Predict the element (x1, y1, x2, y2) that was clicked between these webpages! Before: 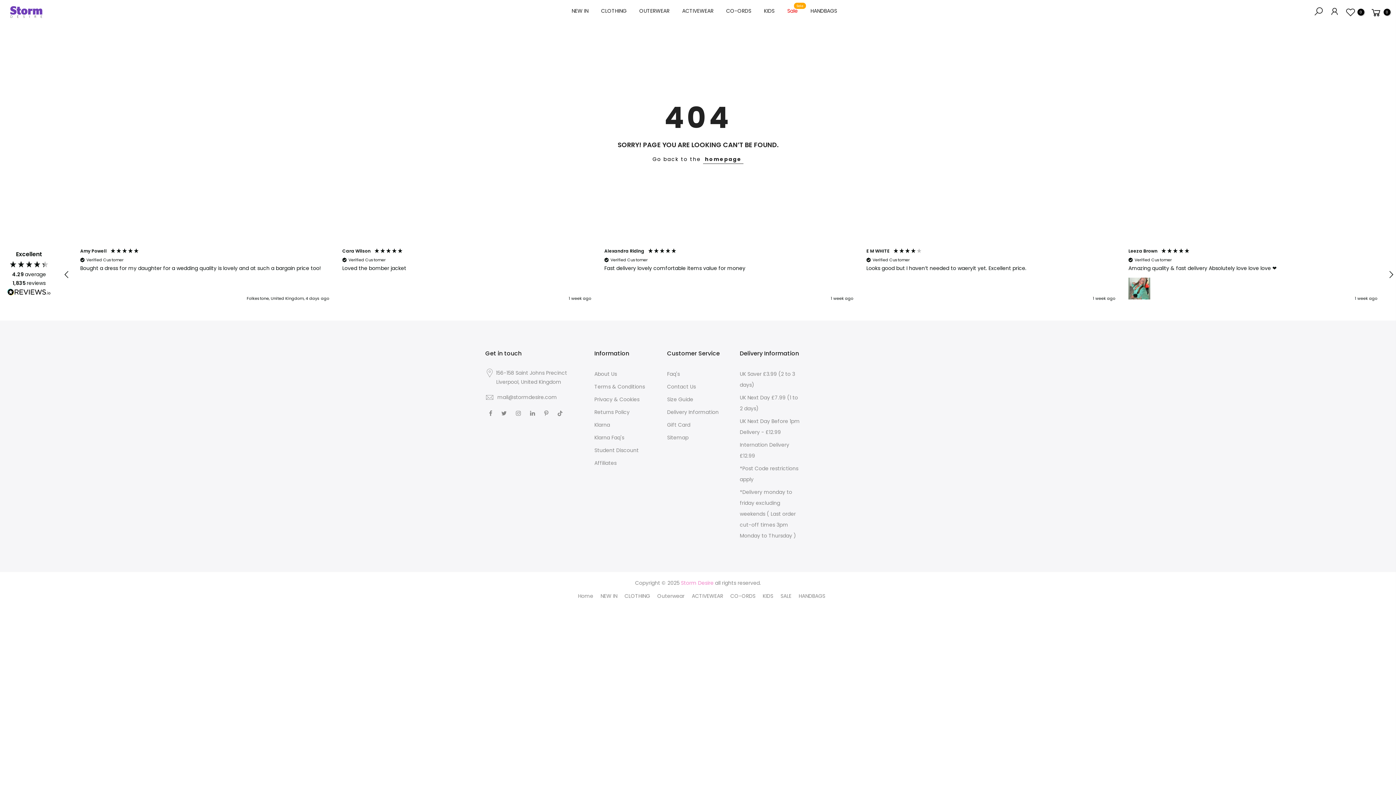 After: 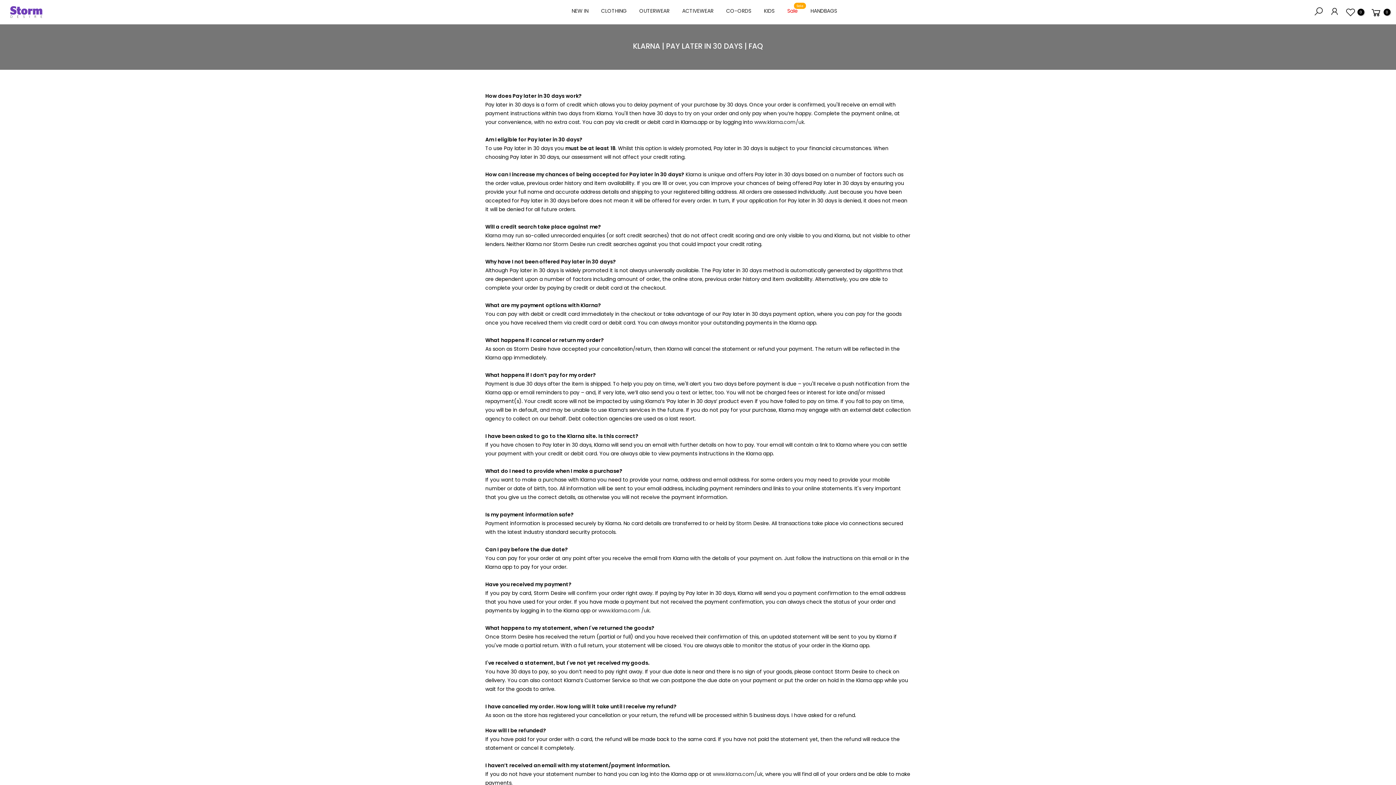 Action: label: Klarna bbox: (594, 421, 610, 428)